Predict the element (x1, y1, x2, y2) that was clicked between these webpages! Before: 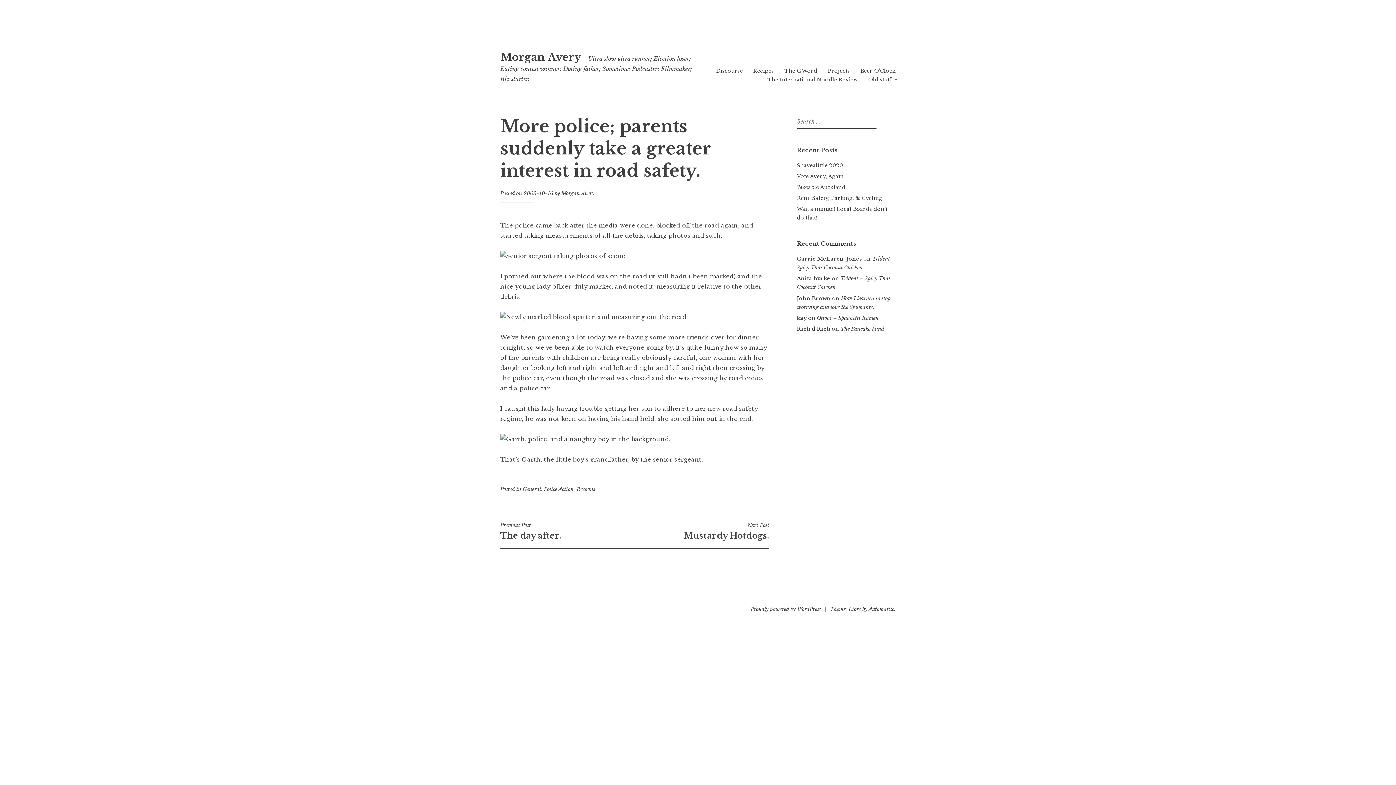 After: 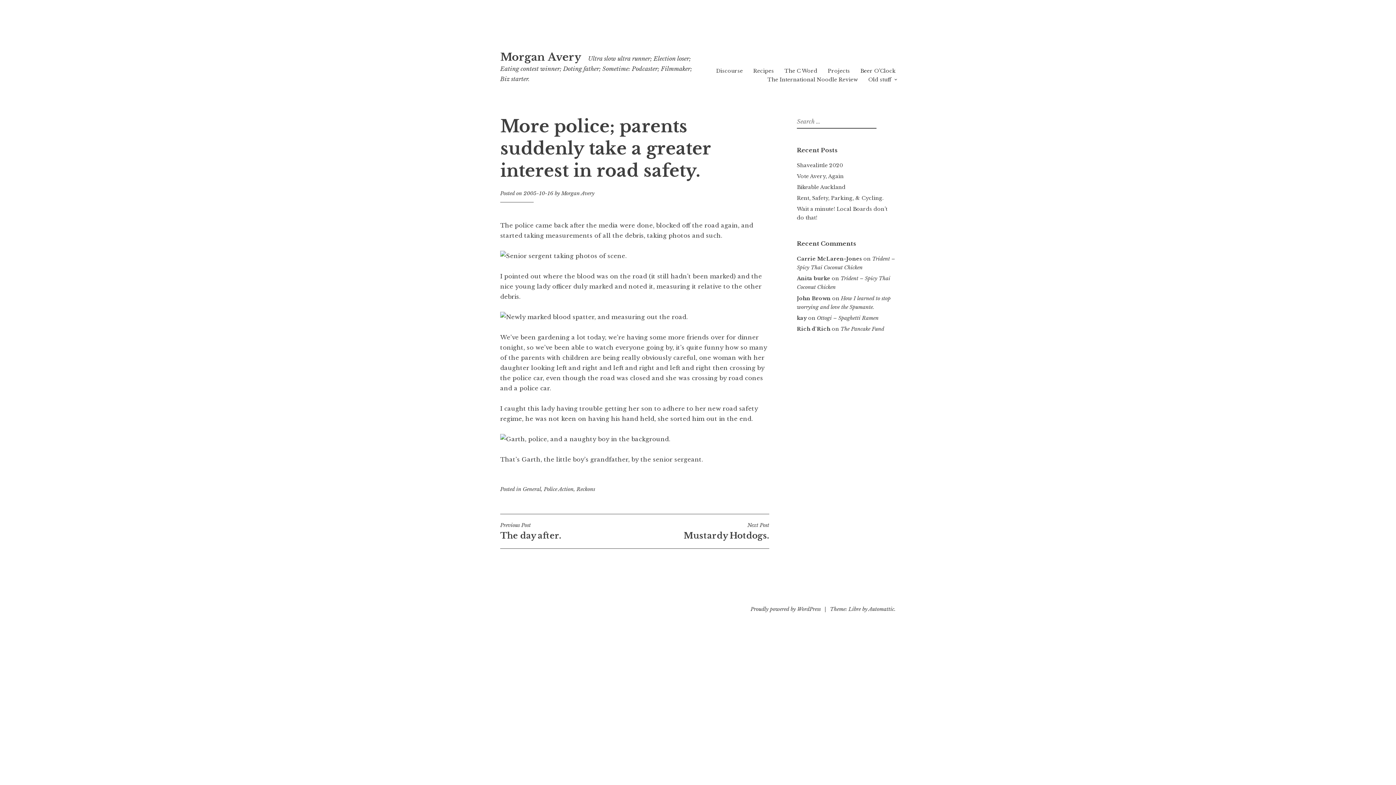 Action: label: 2005-10-16 bbox: (523, 190, 553, 196)